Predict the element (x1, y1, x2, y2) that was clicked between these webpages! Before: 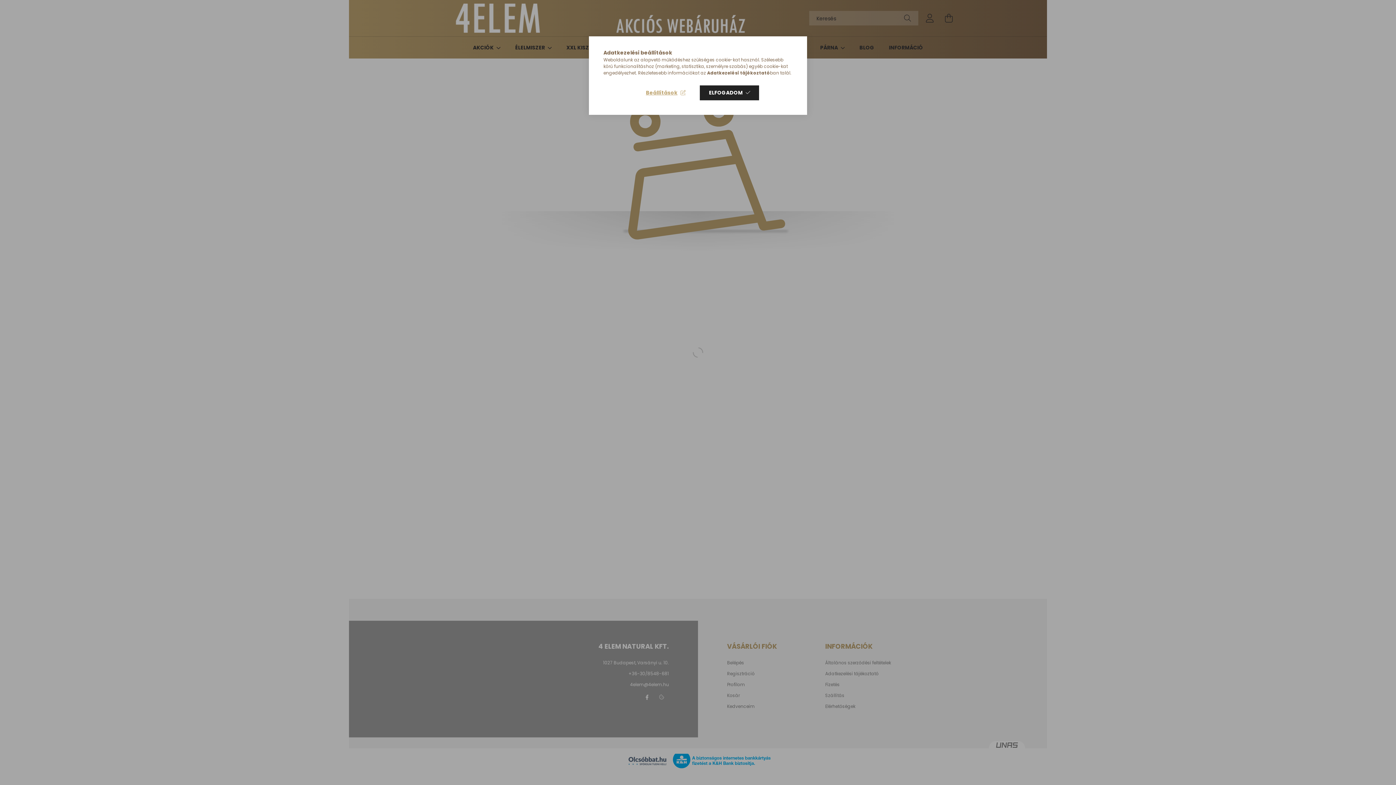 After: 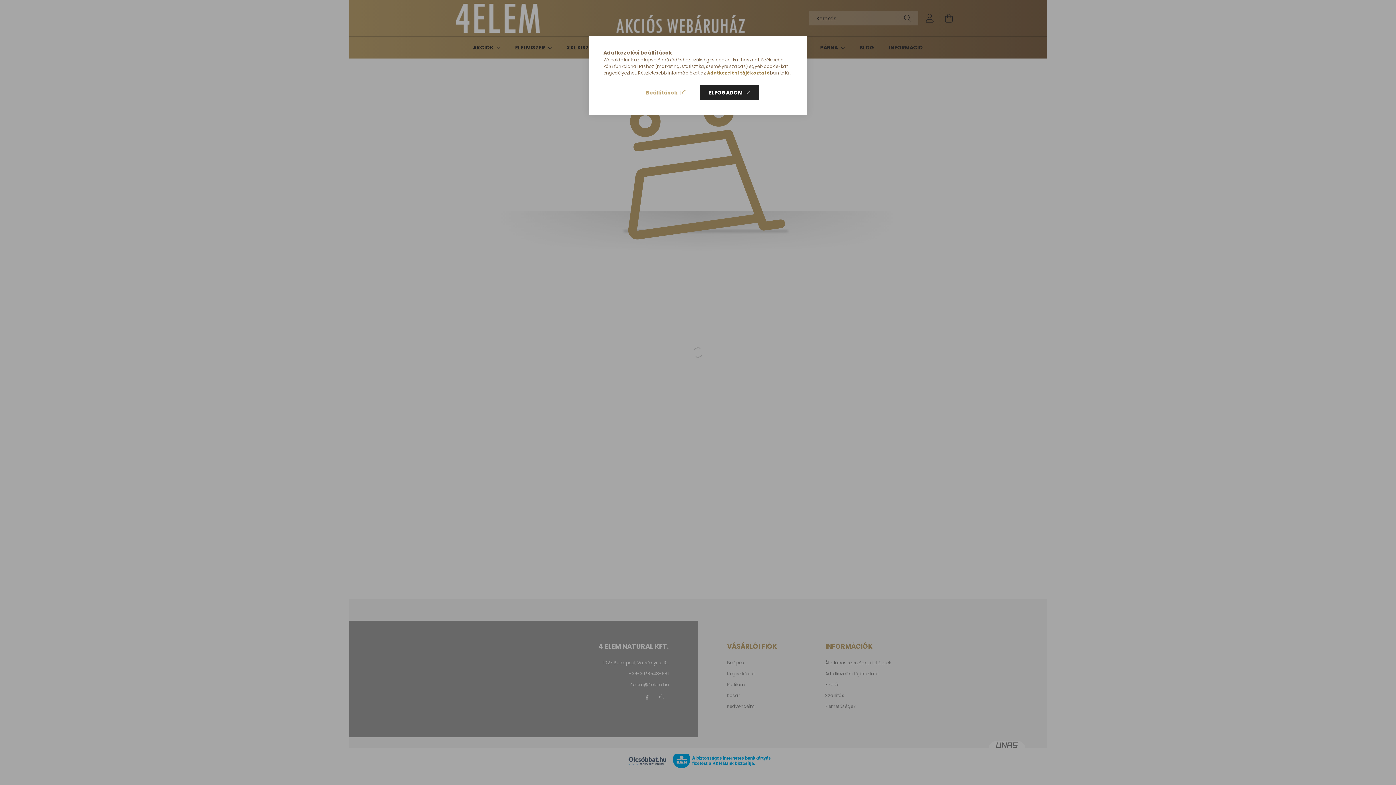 Action: label: Adatkezelési tájékoztató bbox: (707, 69, 770, 76)